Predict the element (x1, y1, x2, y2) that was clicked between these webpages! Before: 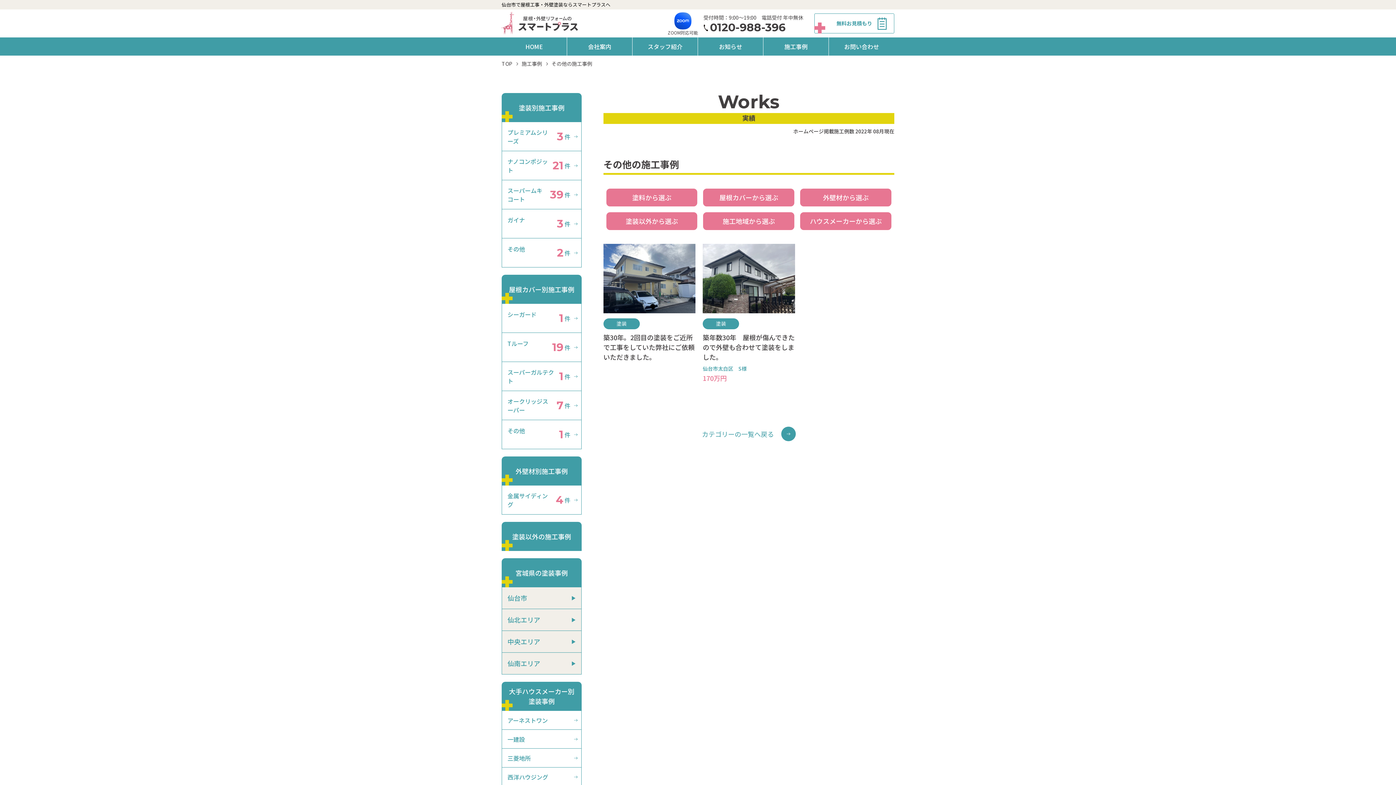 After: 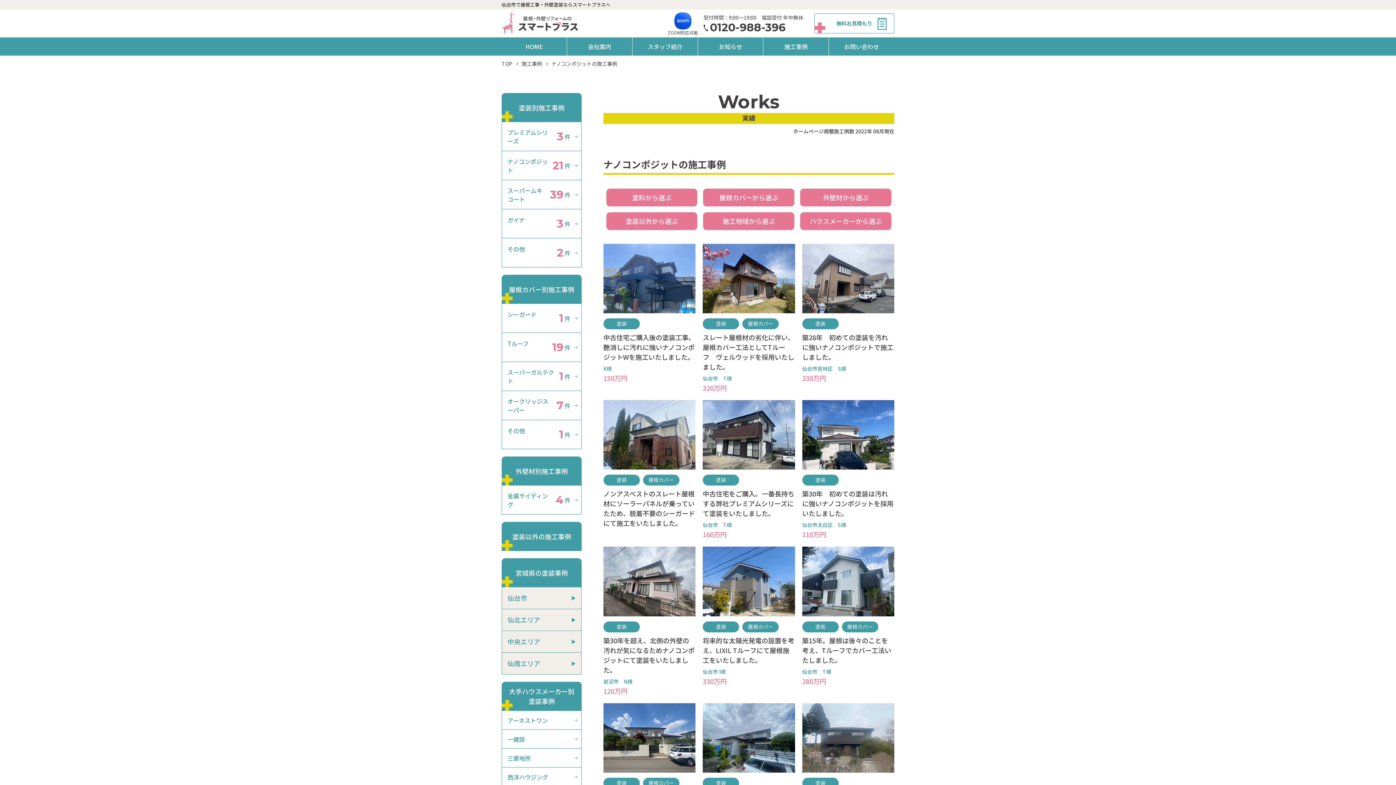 Action: label: ナノコンポジット

21
件 bbox: (501, 151, 581, 180)